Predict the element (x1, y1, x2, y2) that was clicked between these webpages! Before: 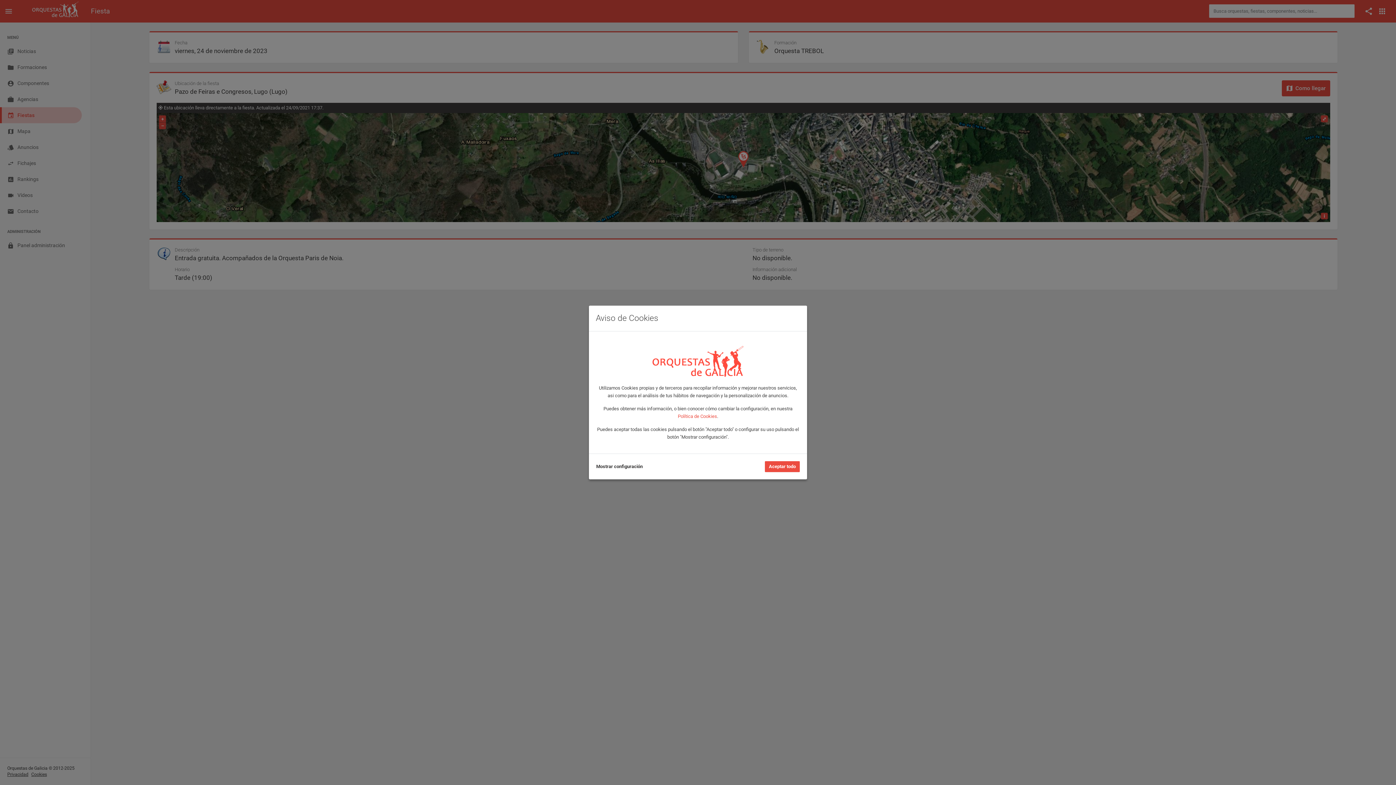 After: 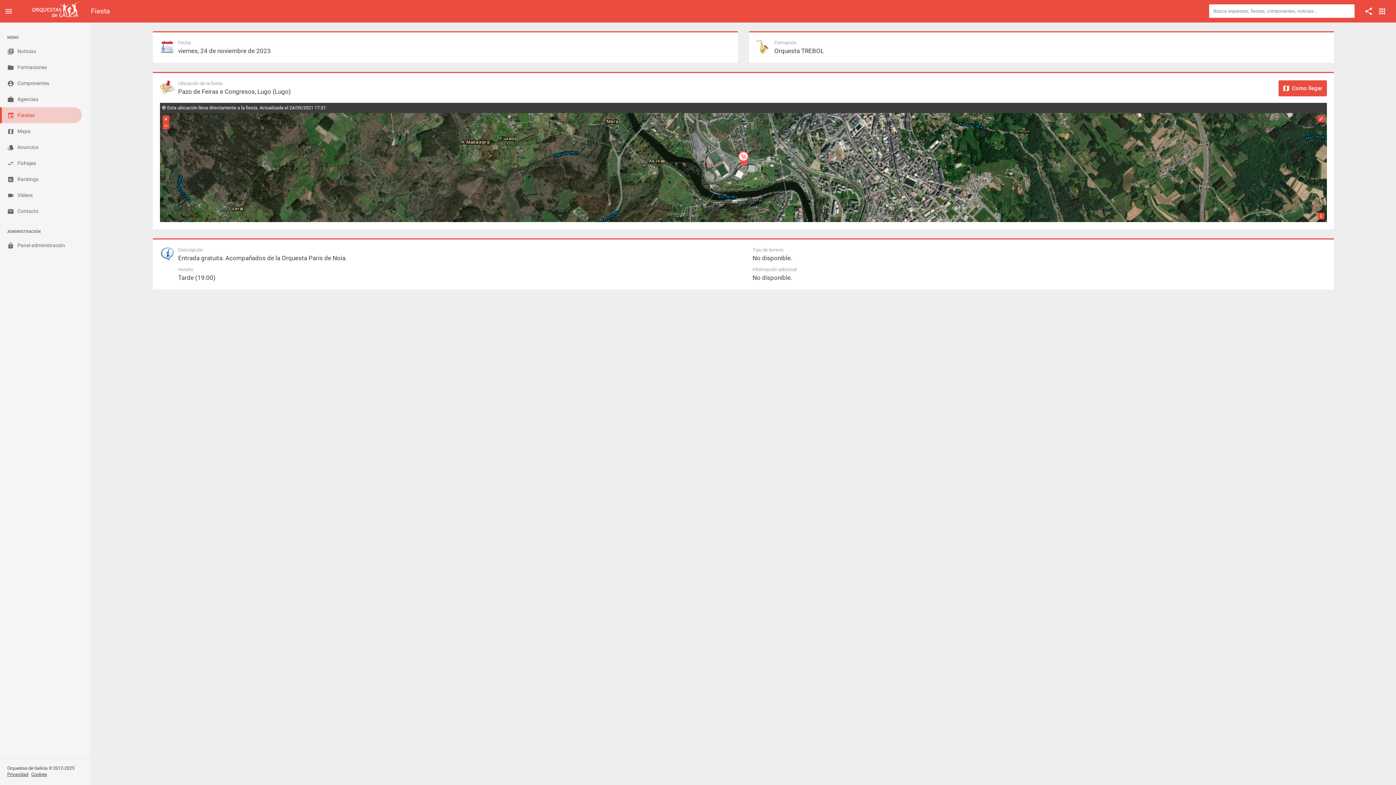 Action: bbox: (765, 461, 800, 472) label: Aceptar todo